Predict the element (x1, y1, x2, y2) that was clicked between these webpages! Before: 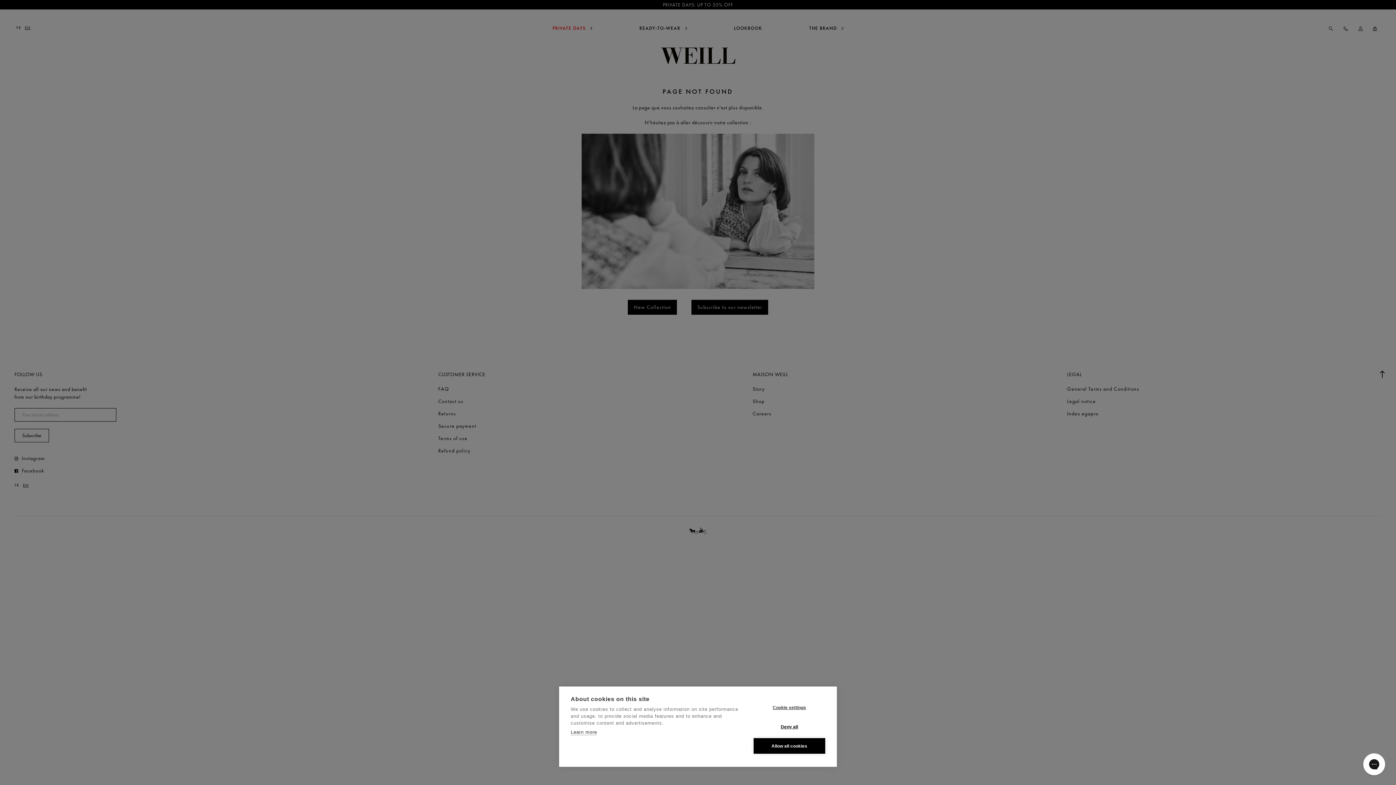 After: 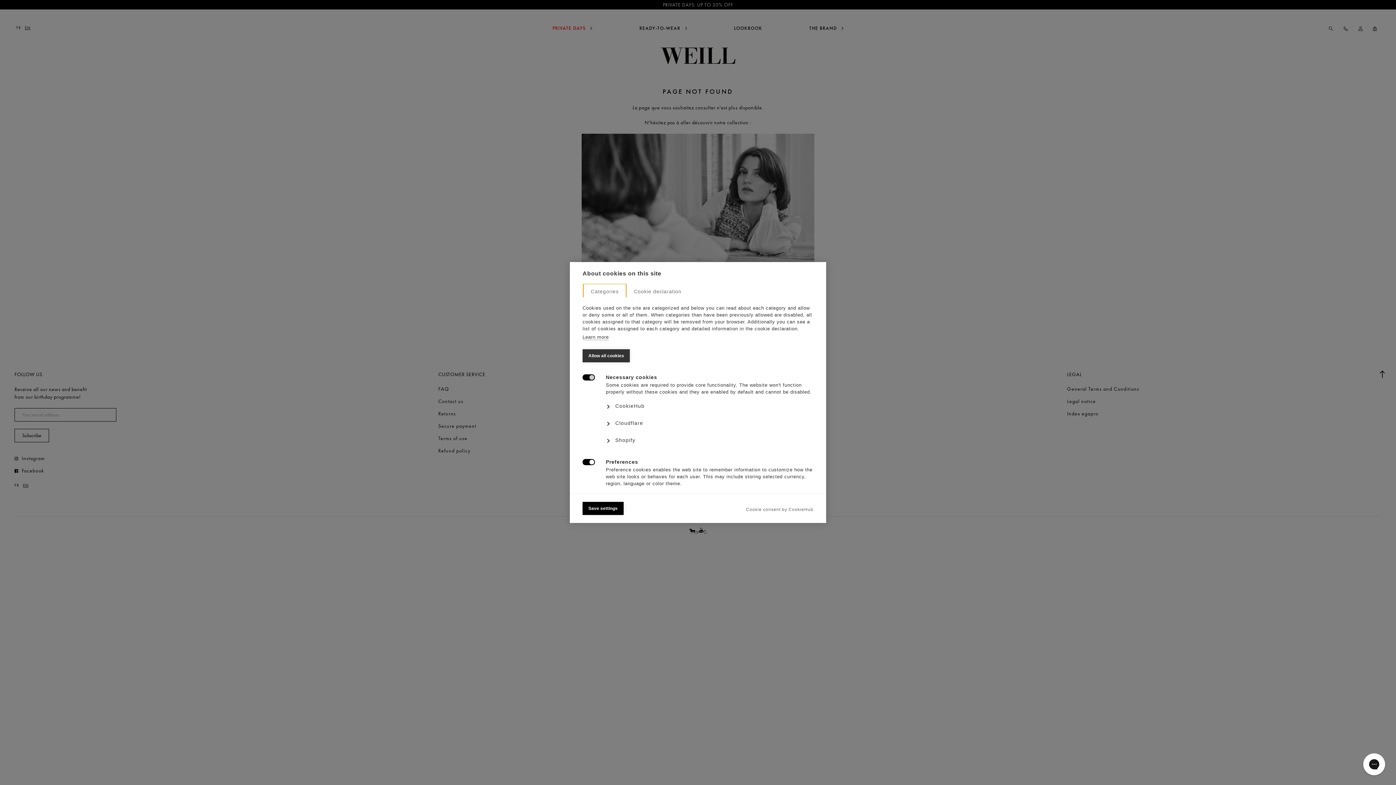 Action: label: Cookie settings bbox: (753, 700, 825, 715)